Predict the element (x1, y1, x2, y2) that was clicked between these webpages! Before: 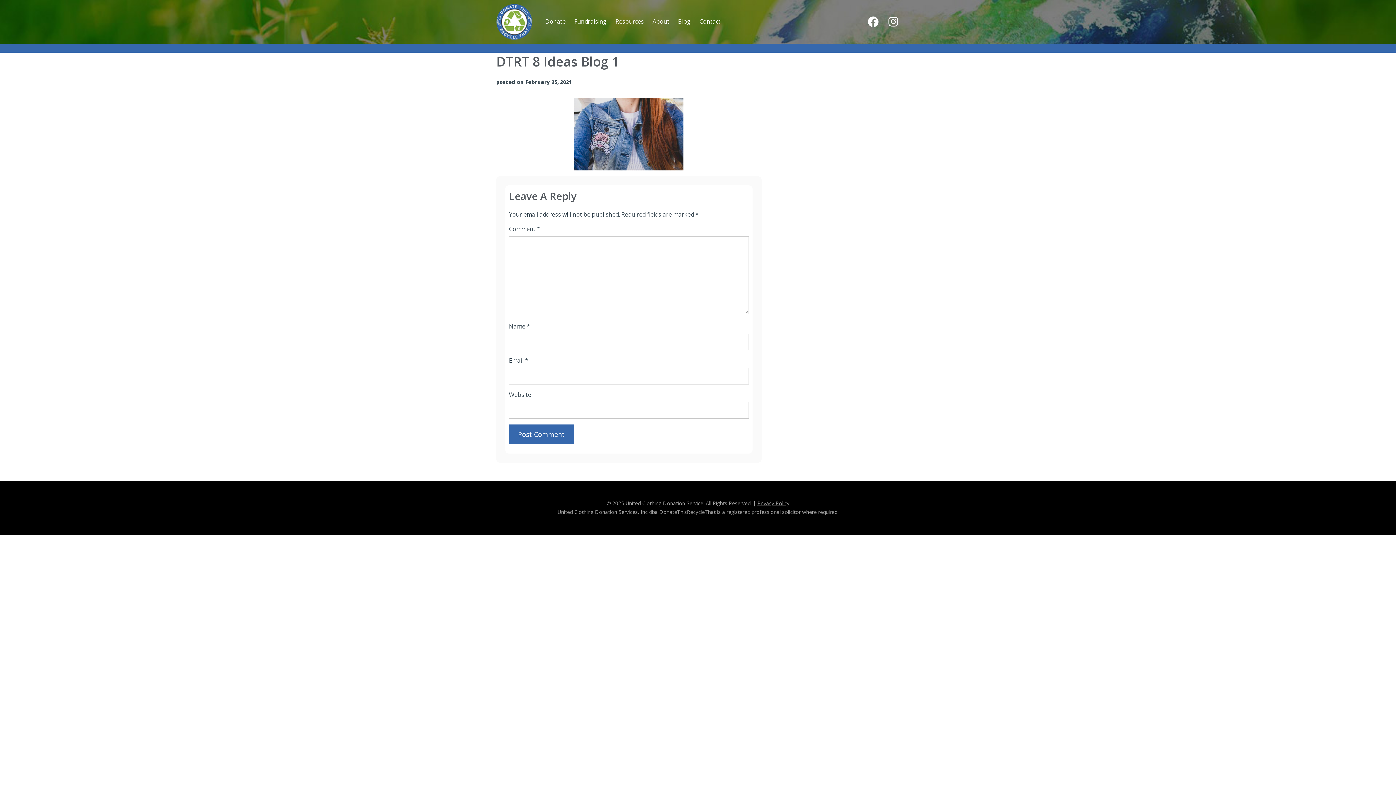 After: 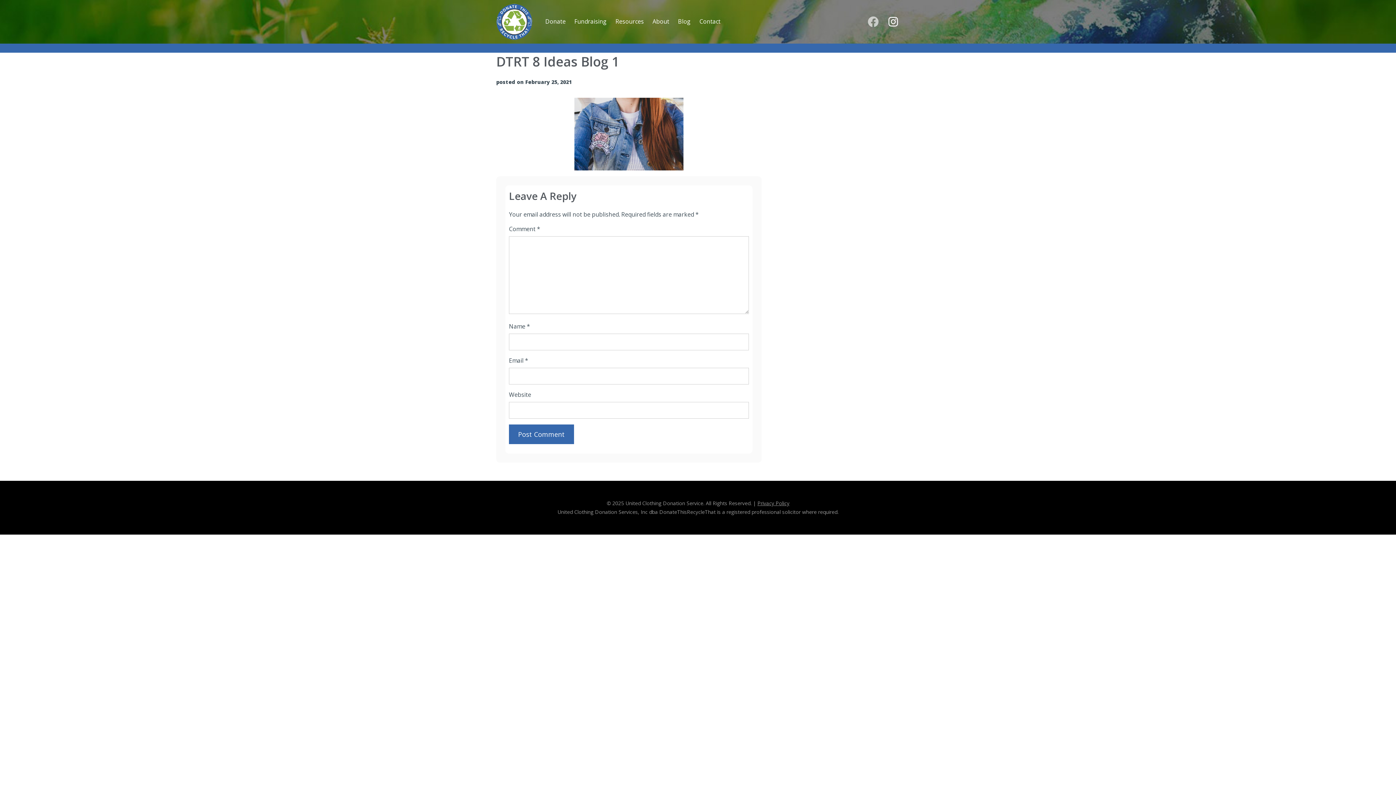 Action: bbox: (866, 15, 880, 28) label: Facebook